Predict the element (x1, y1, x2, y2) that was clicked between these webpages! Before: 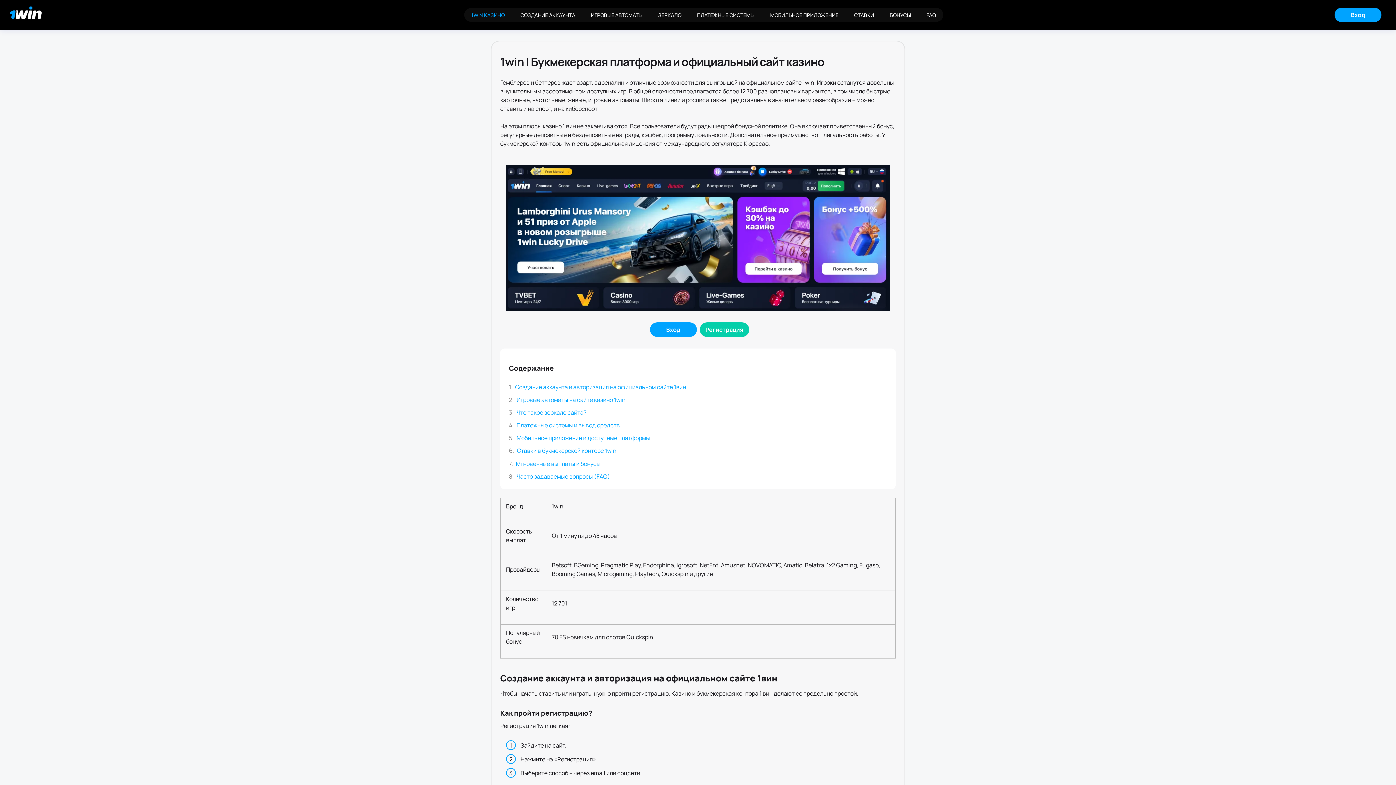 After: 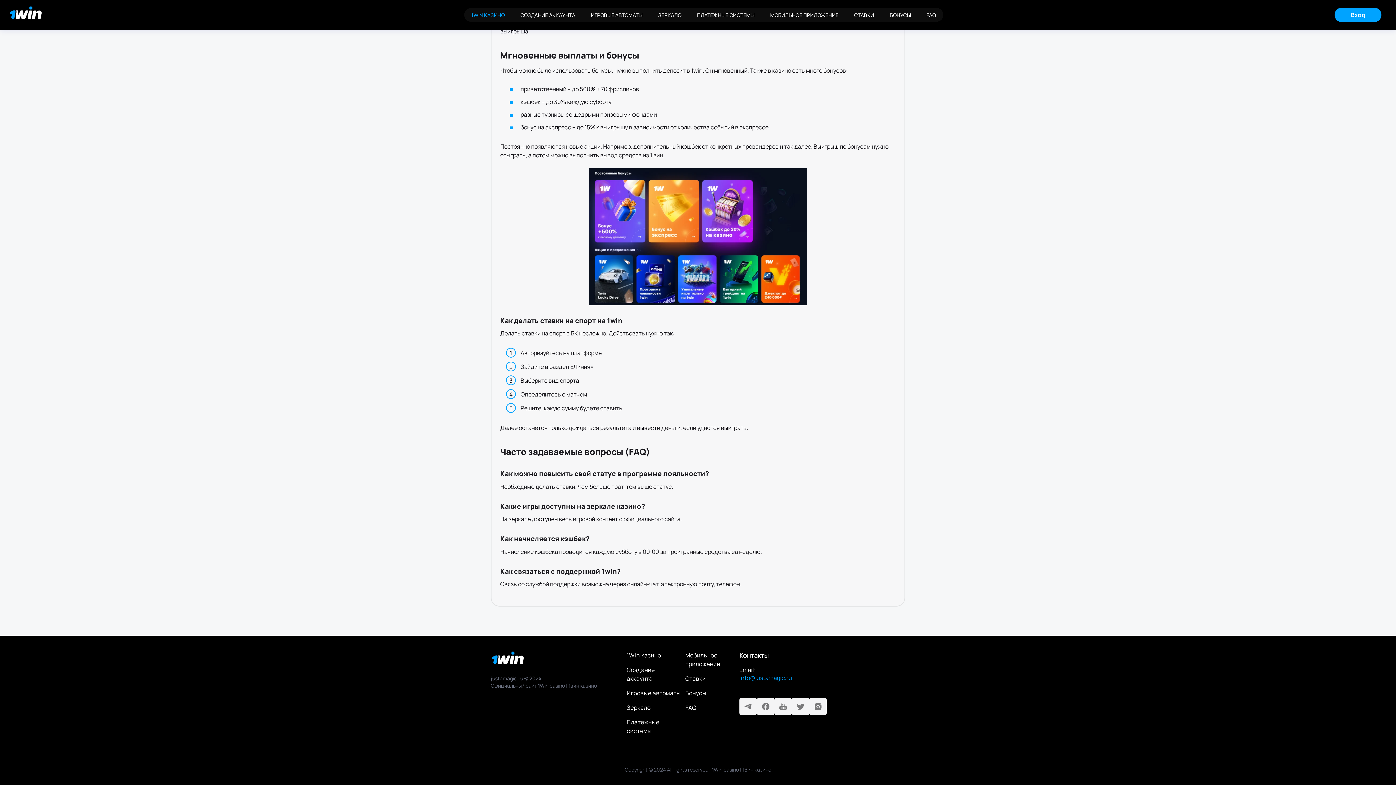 Action: bbox: (516, 472, 610, 480) label: Часто задаваемые вопросы (FAQ)